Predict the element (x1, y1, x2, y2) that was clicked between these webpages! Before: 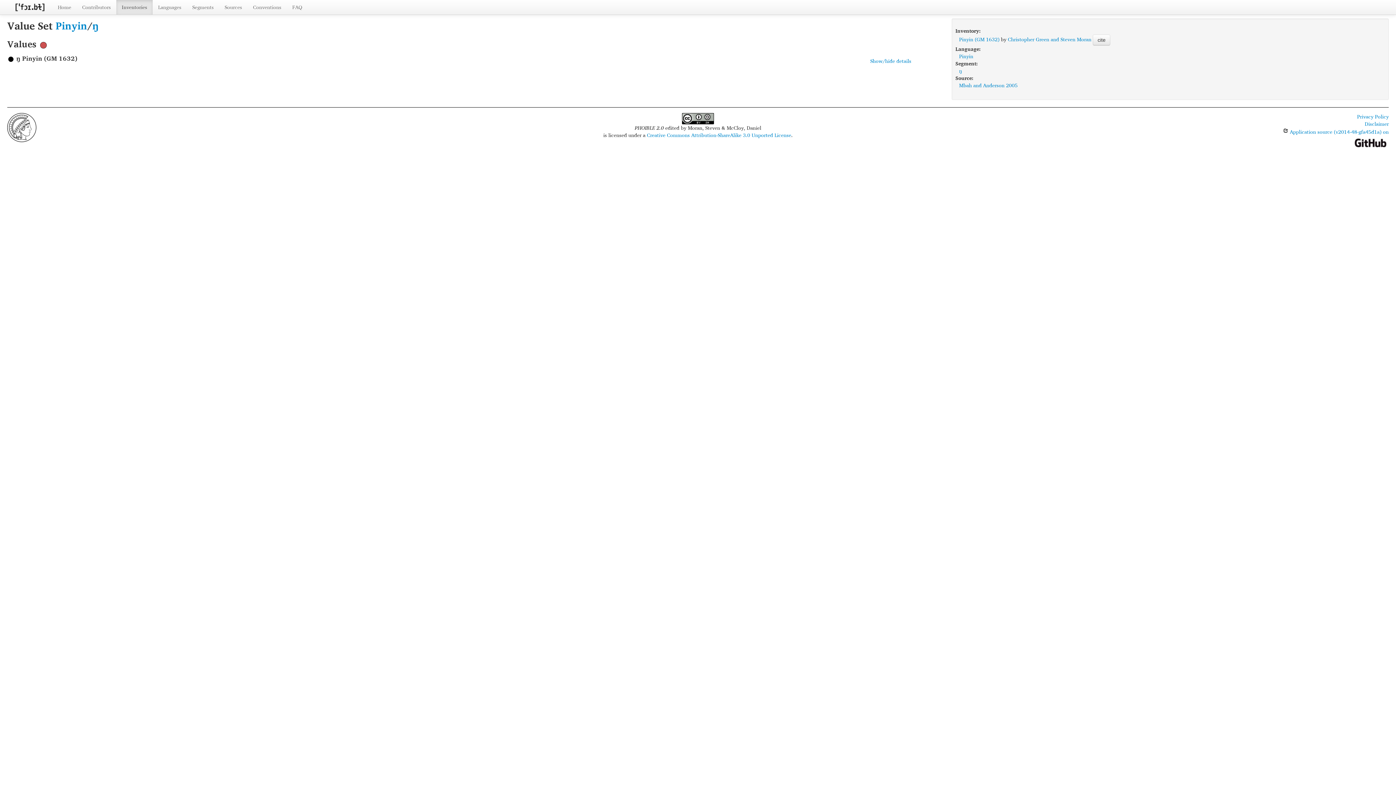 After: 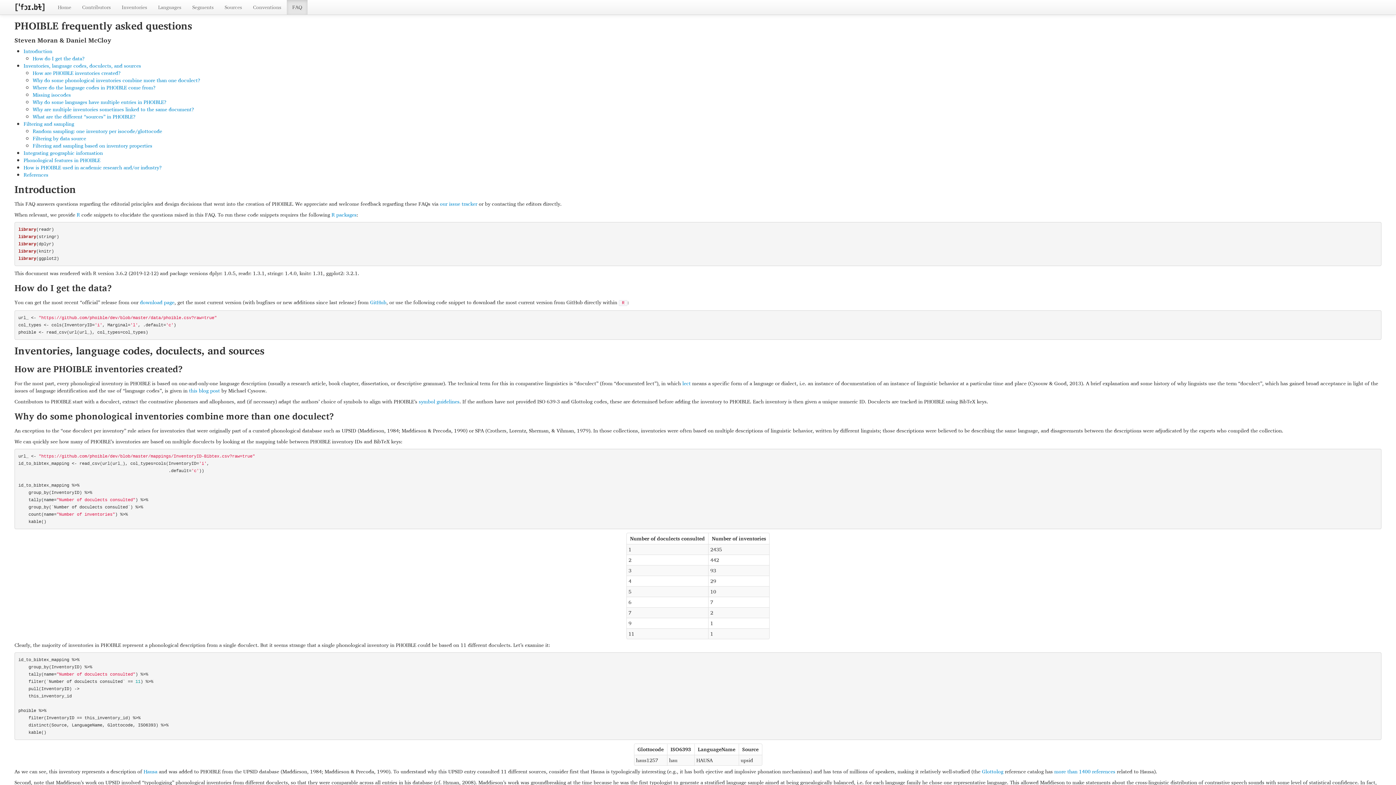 Action: label: FAQ bbox: (286, 0, 307, 14)